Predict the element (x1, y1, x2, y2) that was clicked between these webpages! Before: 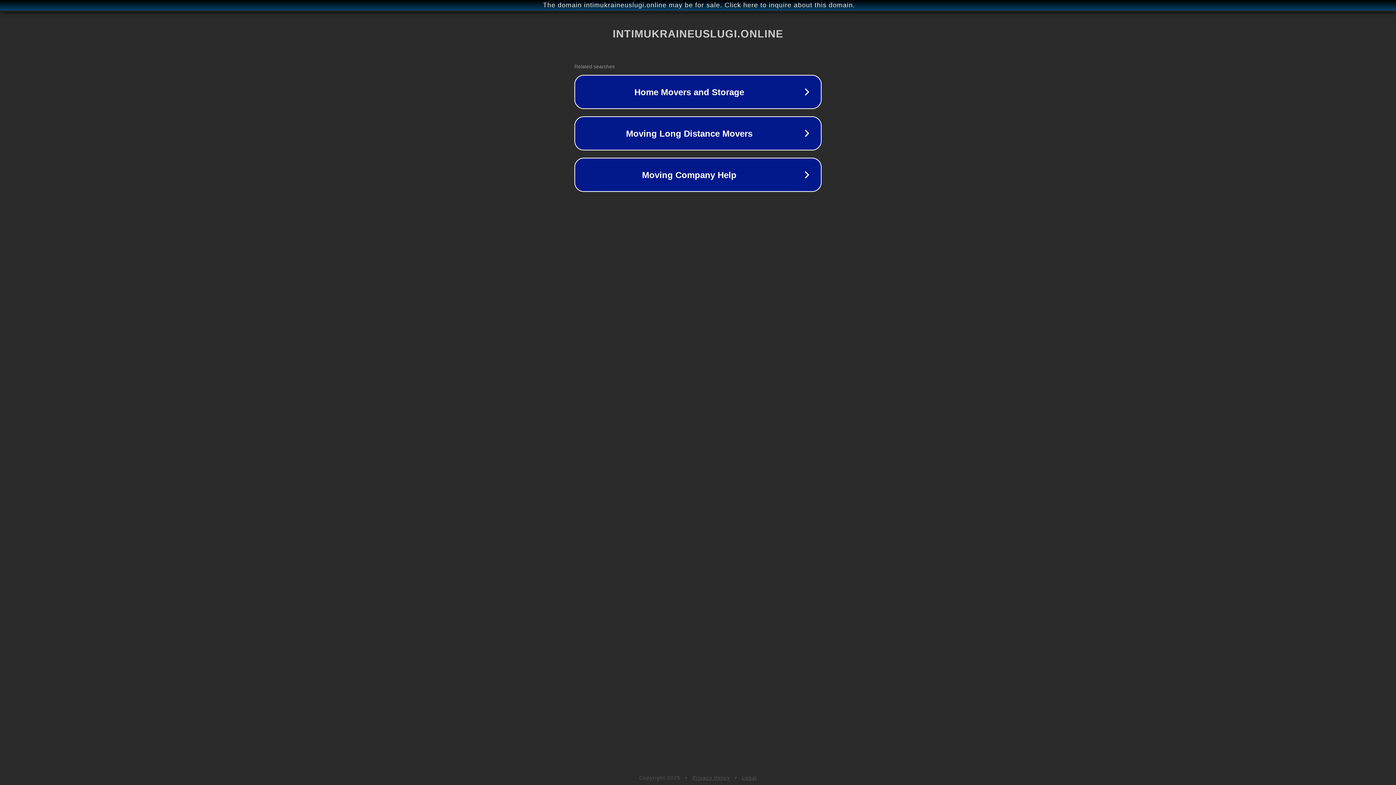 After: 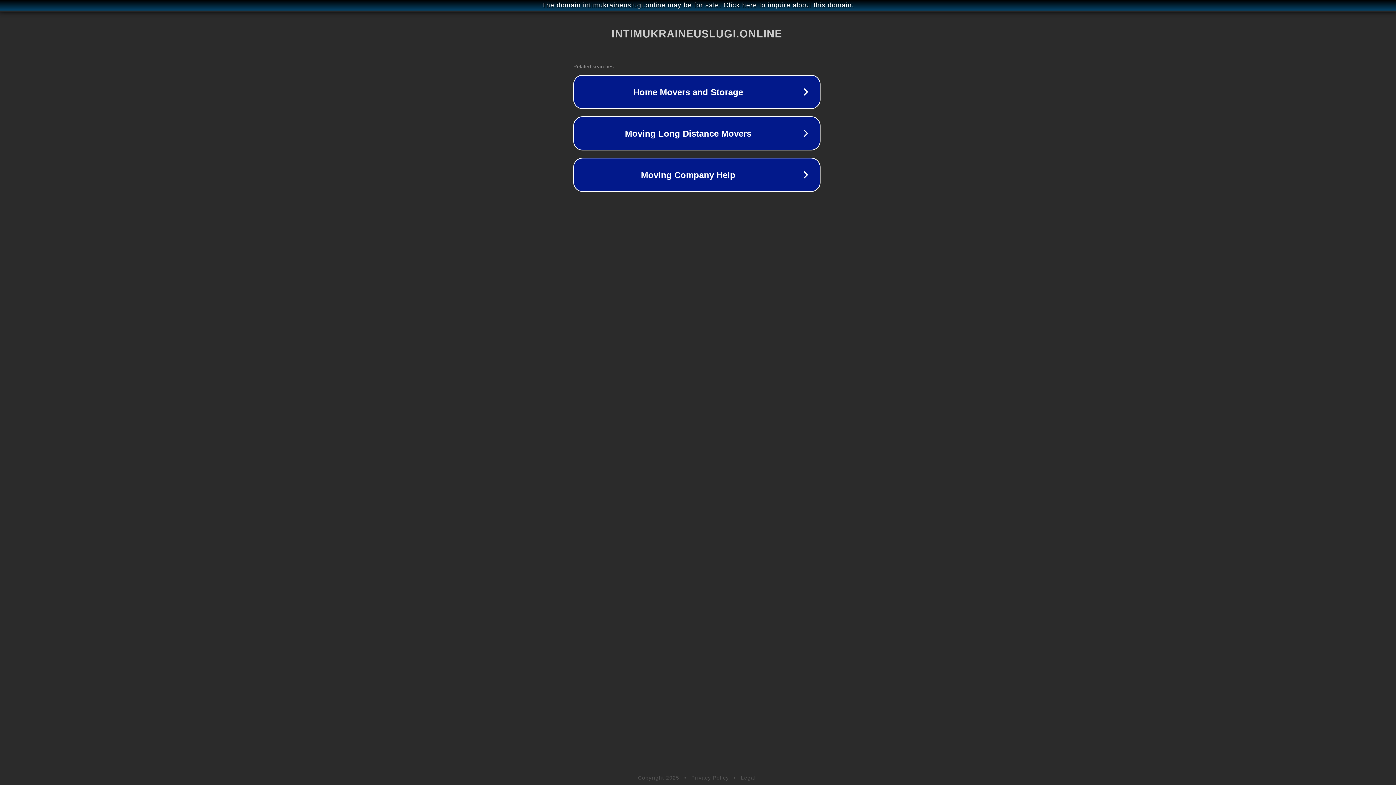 Action: bbox: (1, 1, 1397, 9) label: The domain intimukraineuslugi.online may be for sale. Click here to inquire about this domain.